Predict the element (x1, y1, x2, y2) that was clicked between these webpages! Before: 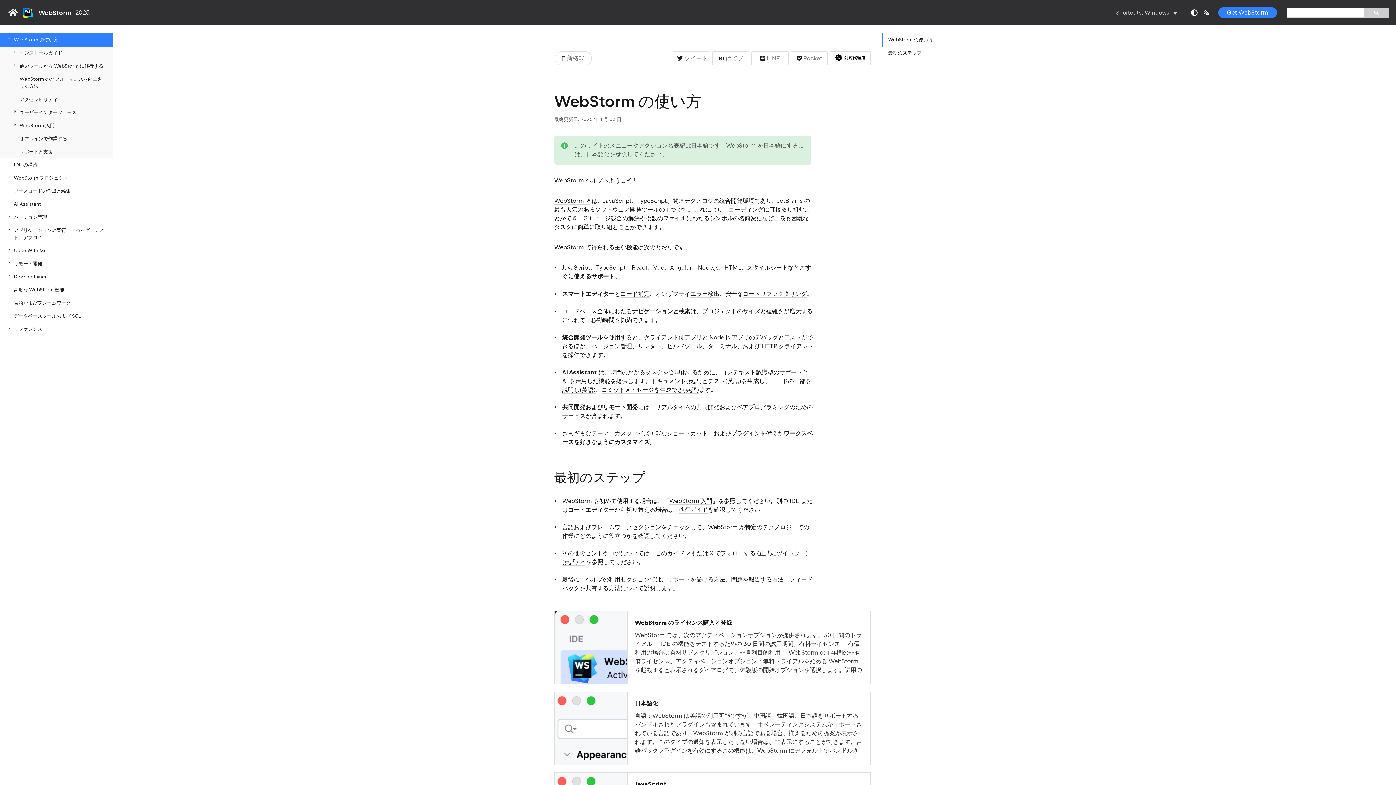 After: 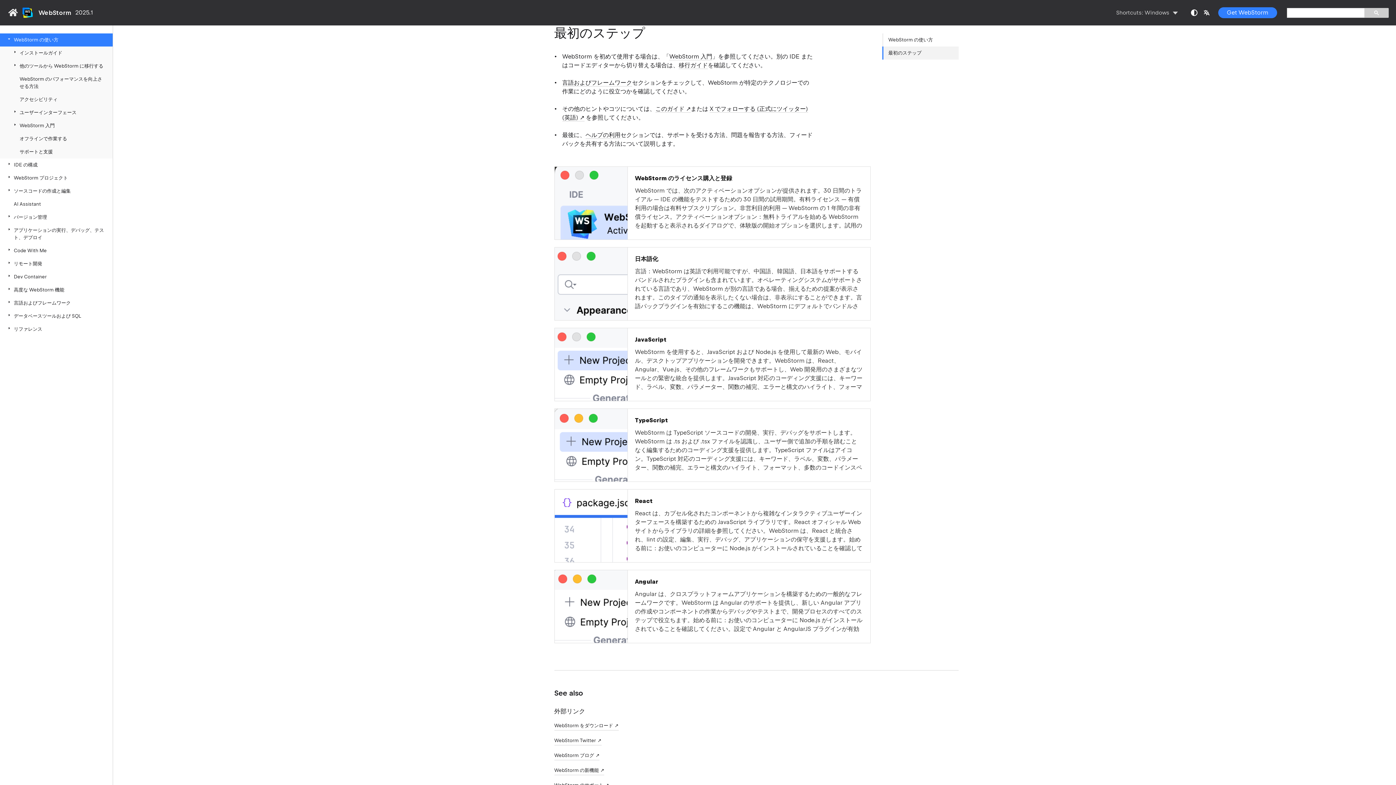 Action: label: 最初のステップ bbox: (882, 46, 958, 59)